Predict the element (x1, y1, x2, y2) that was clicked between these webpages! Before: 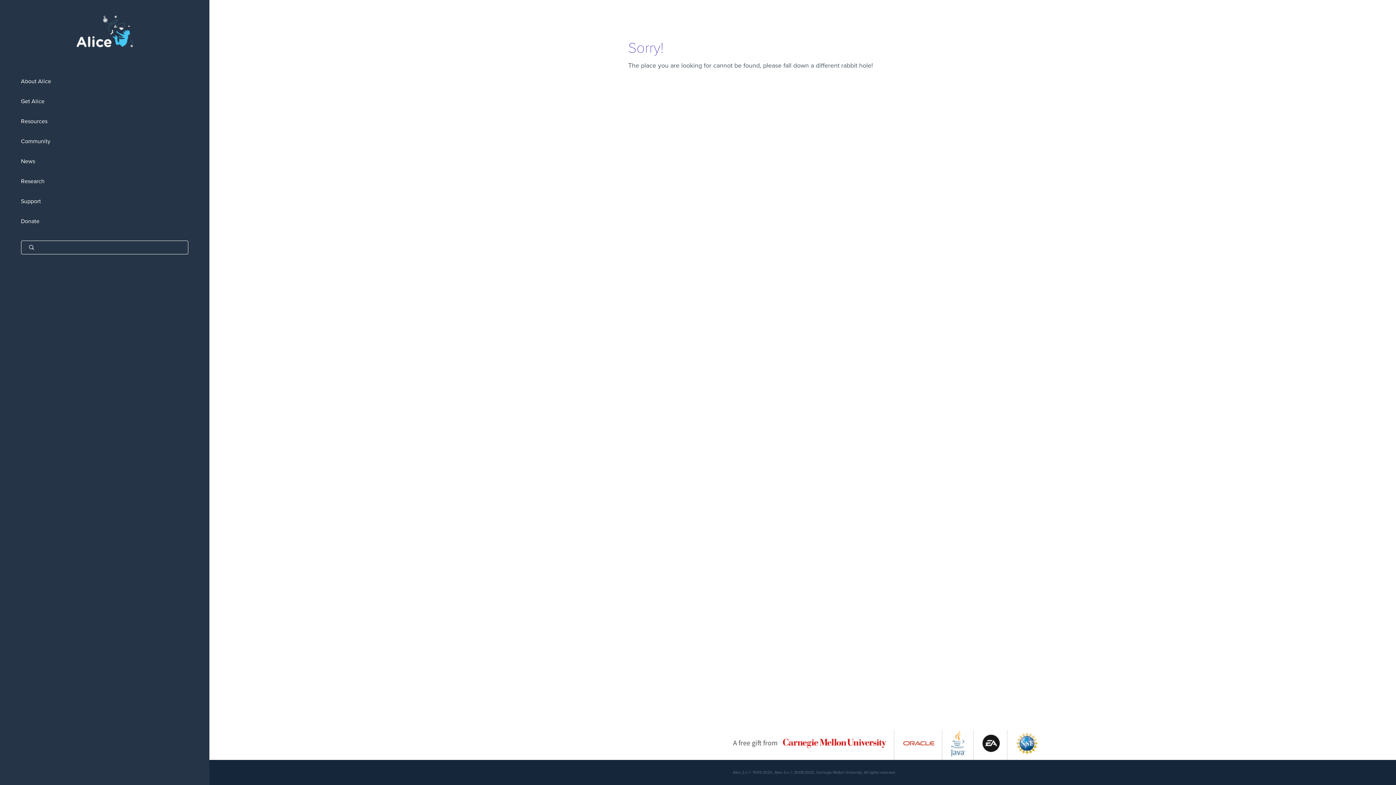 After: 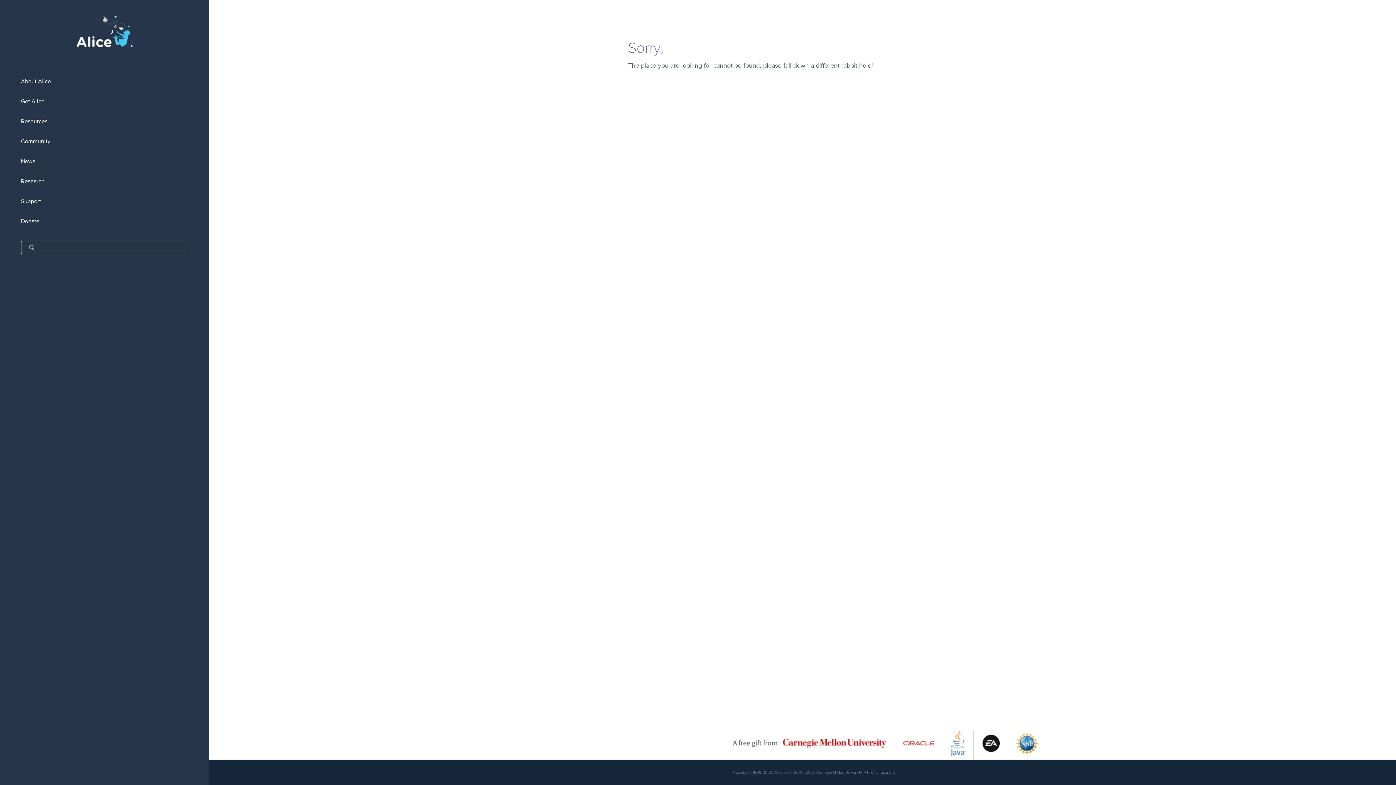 Action: bbox: (903, 752, 934, 759)